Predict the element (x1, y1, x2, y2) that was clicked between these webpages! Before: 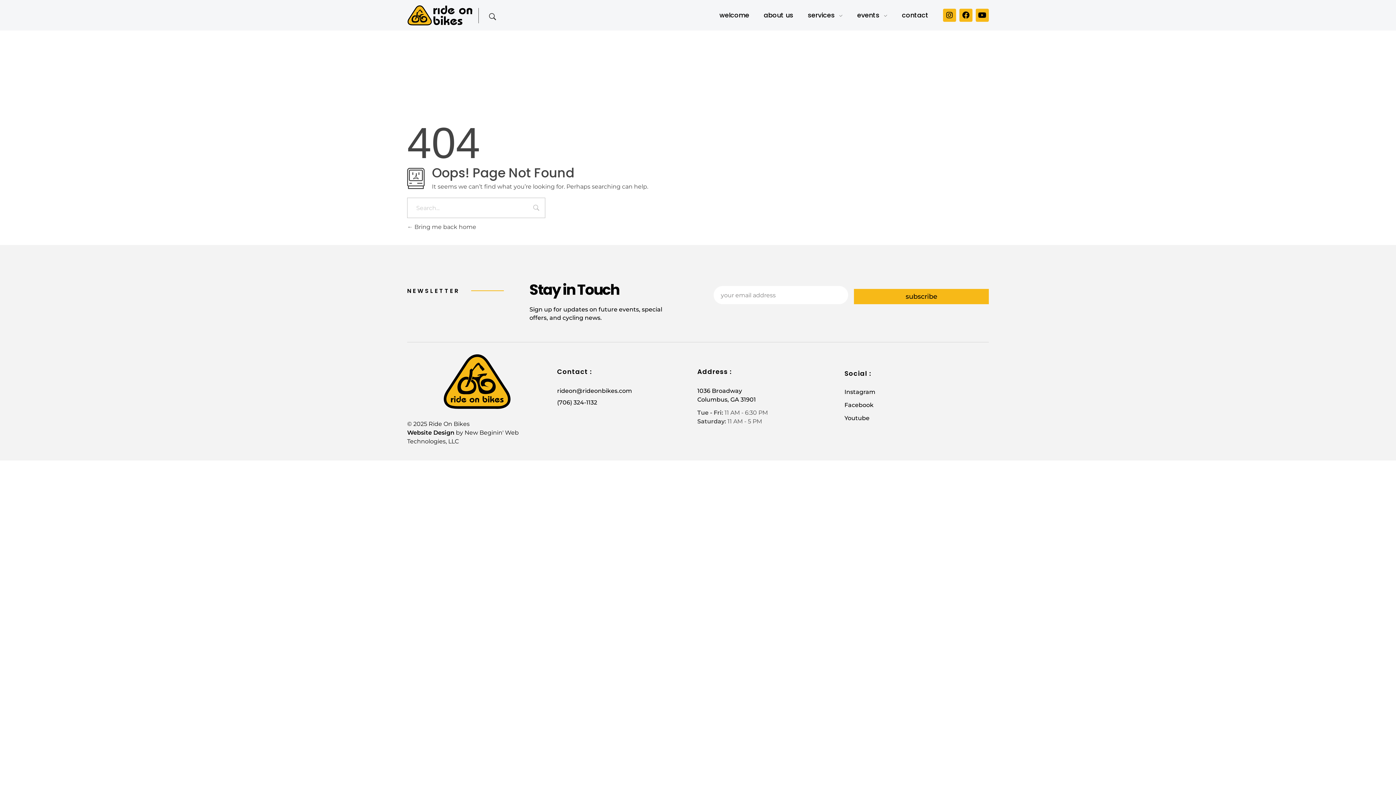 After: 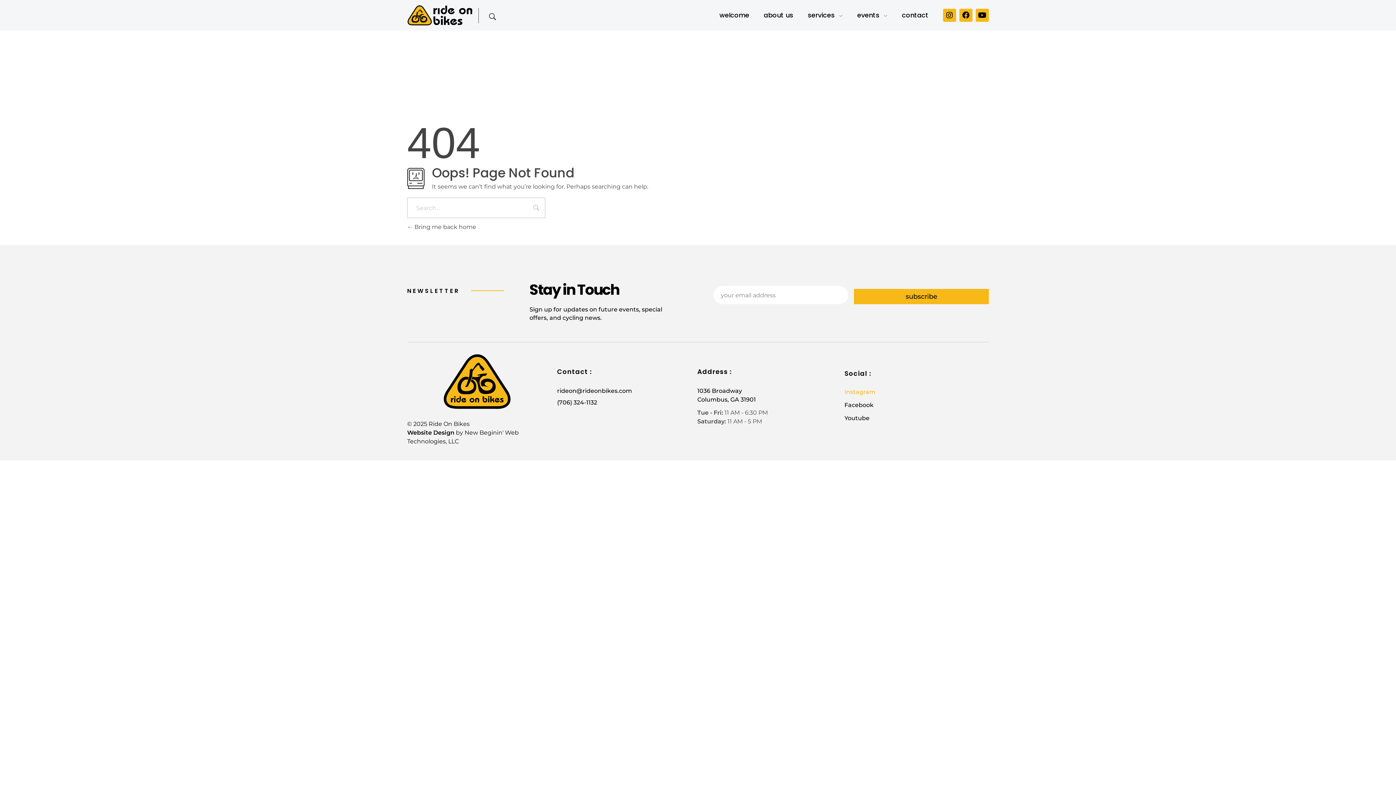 Action: bbox: (844, 388, 875, 396) label: Instagram